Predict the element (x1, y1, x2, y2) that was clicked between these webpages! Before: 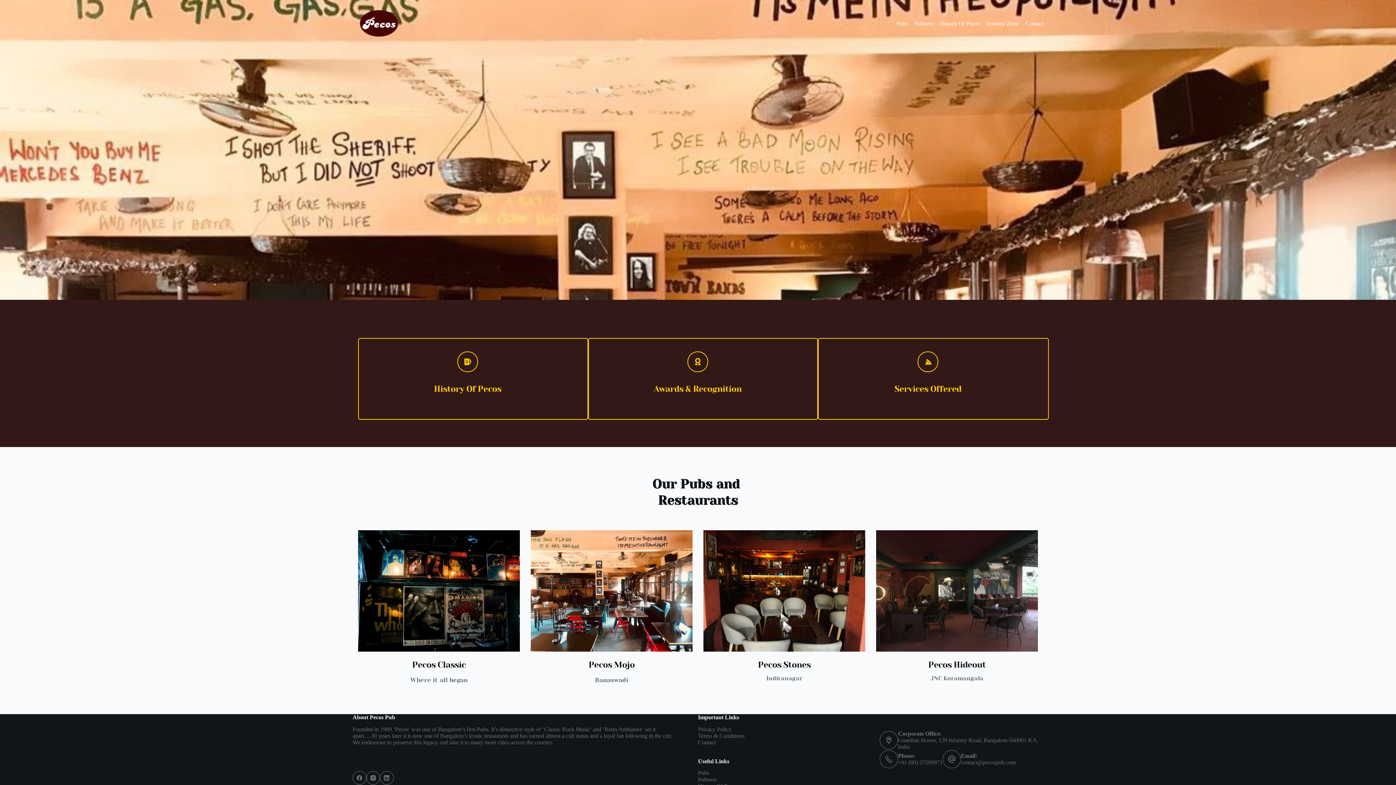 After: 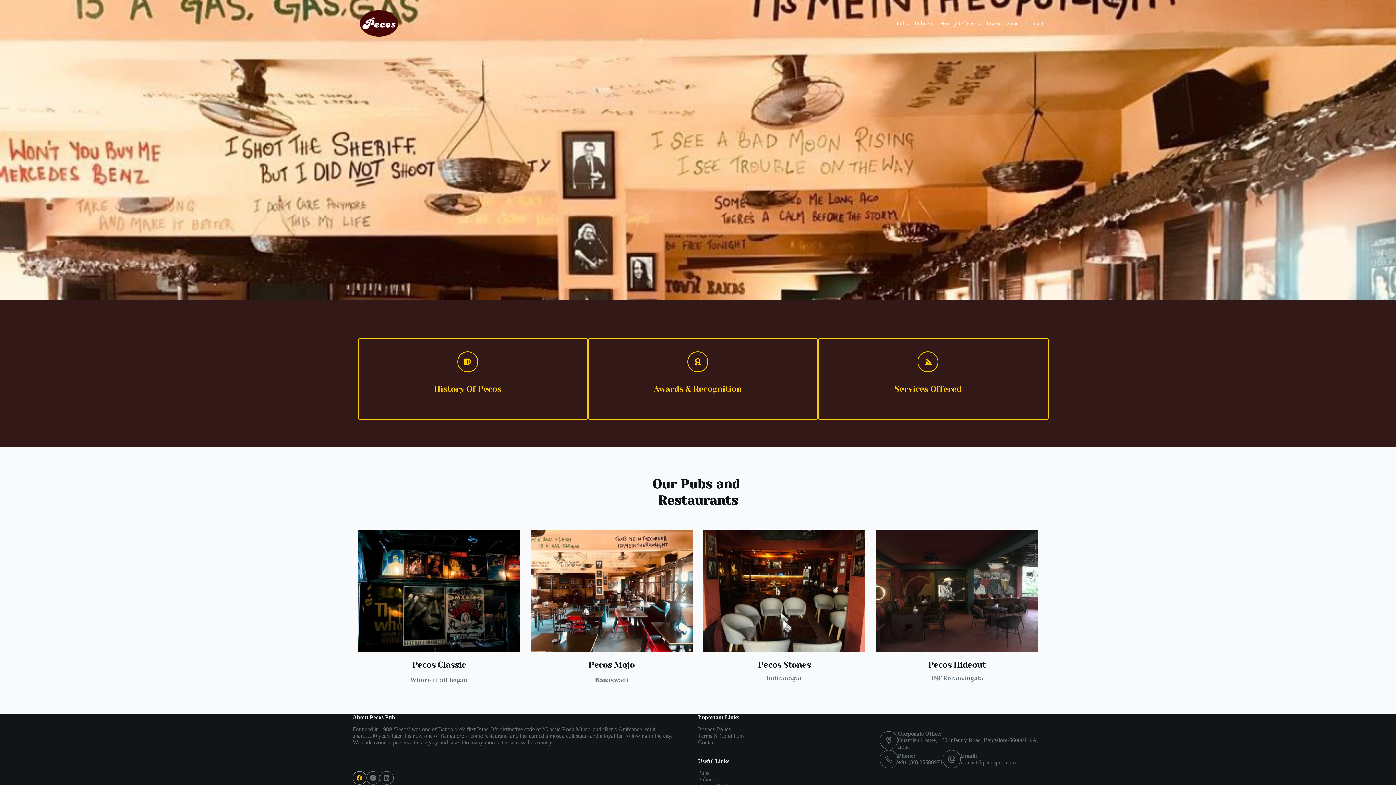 Action: bbox: (352, 771, 366, 785) label: Facebook